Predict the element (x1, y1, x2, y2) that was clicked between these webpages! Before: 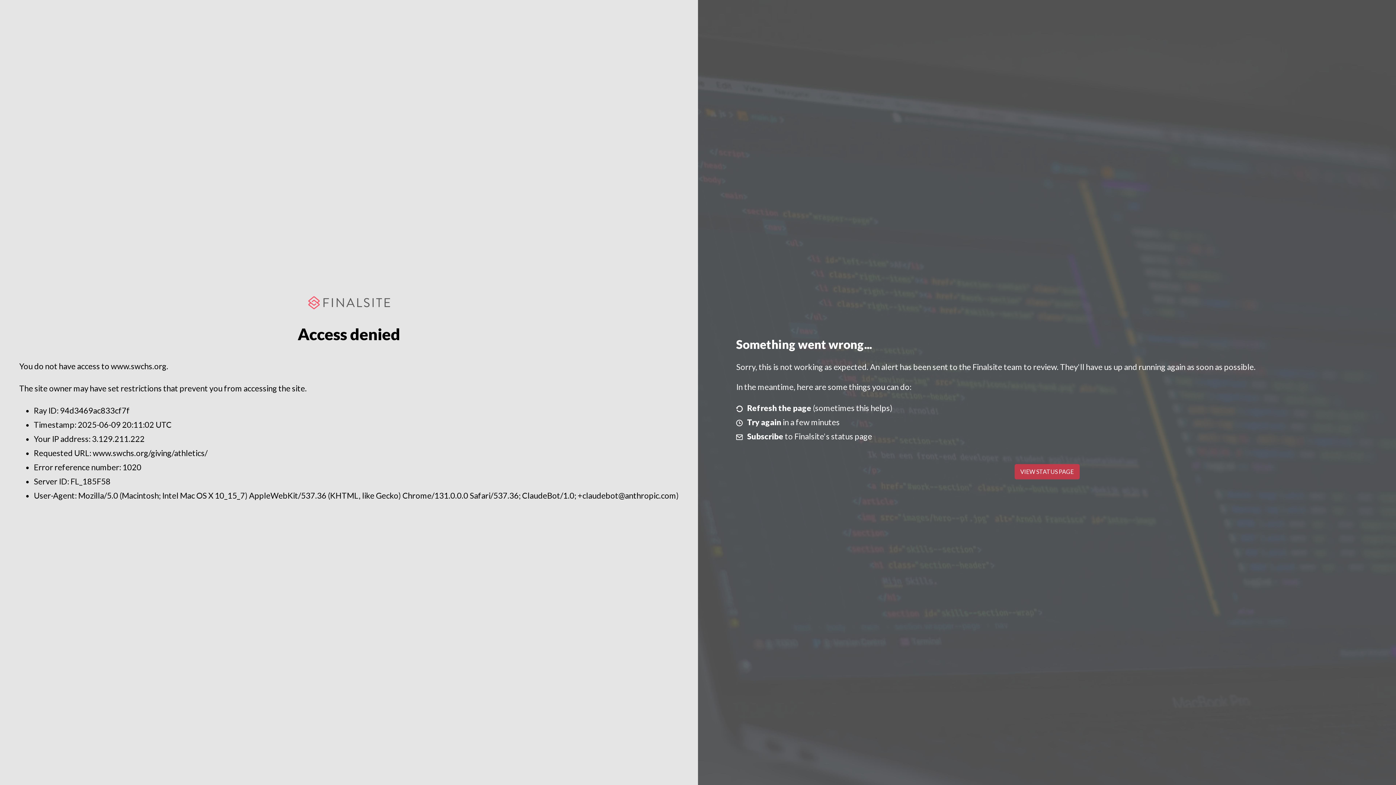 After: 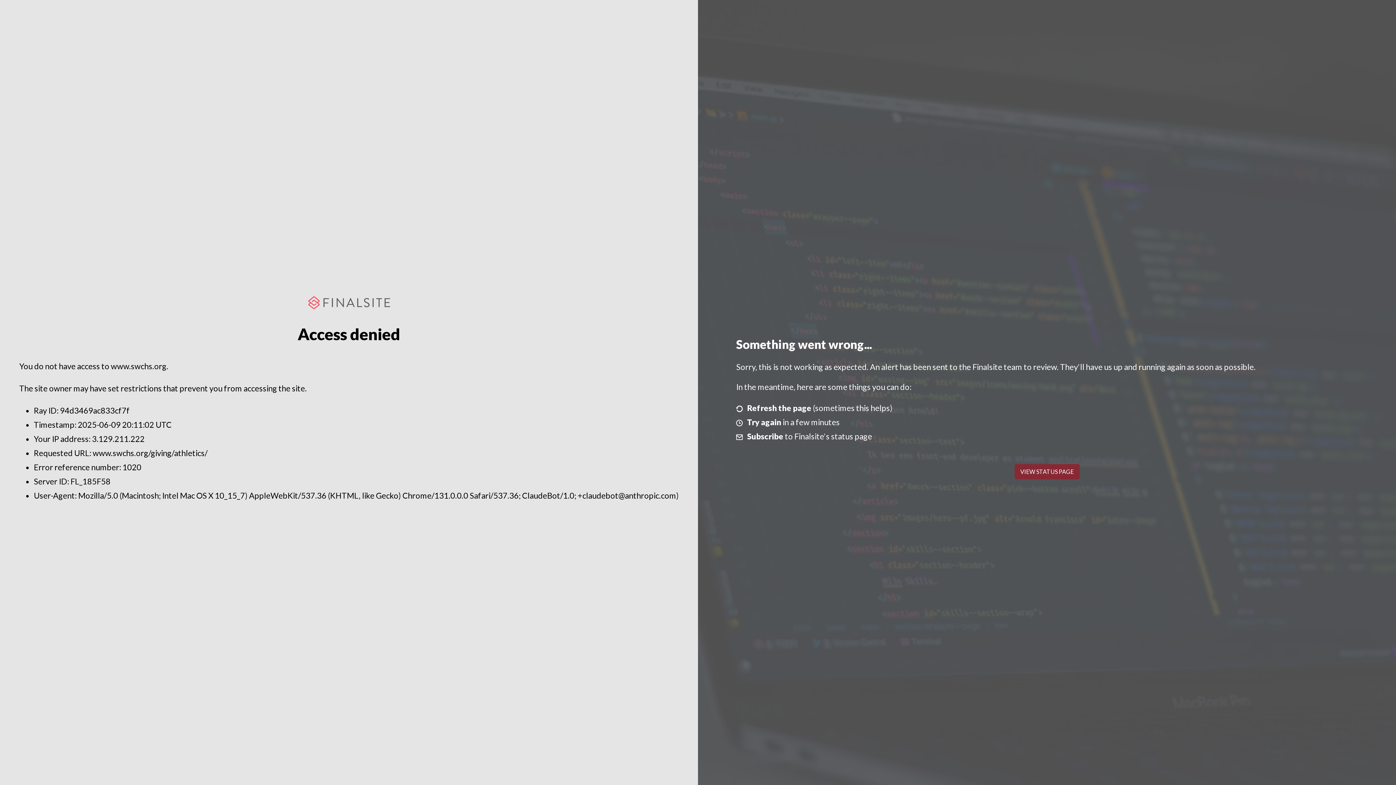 Action: label: VIEW STATUS PAGE bbox: (1014, 464, 1079, 479)